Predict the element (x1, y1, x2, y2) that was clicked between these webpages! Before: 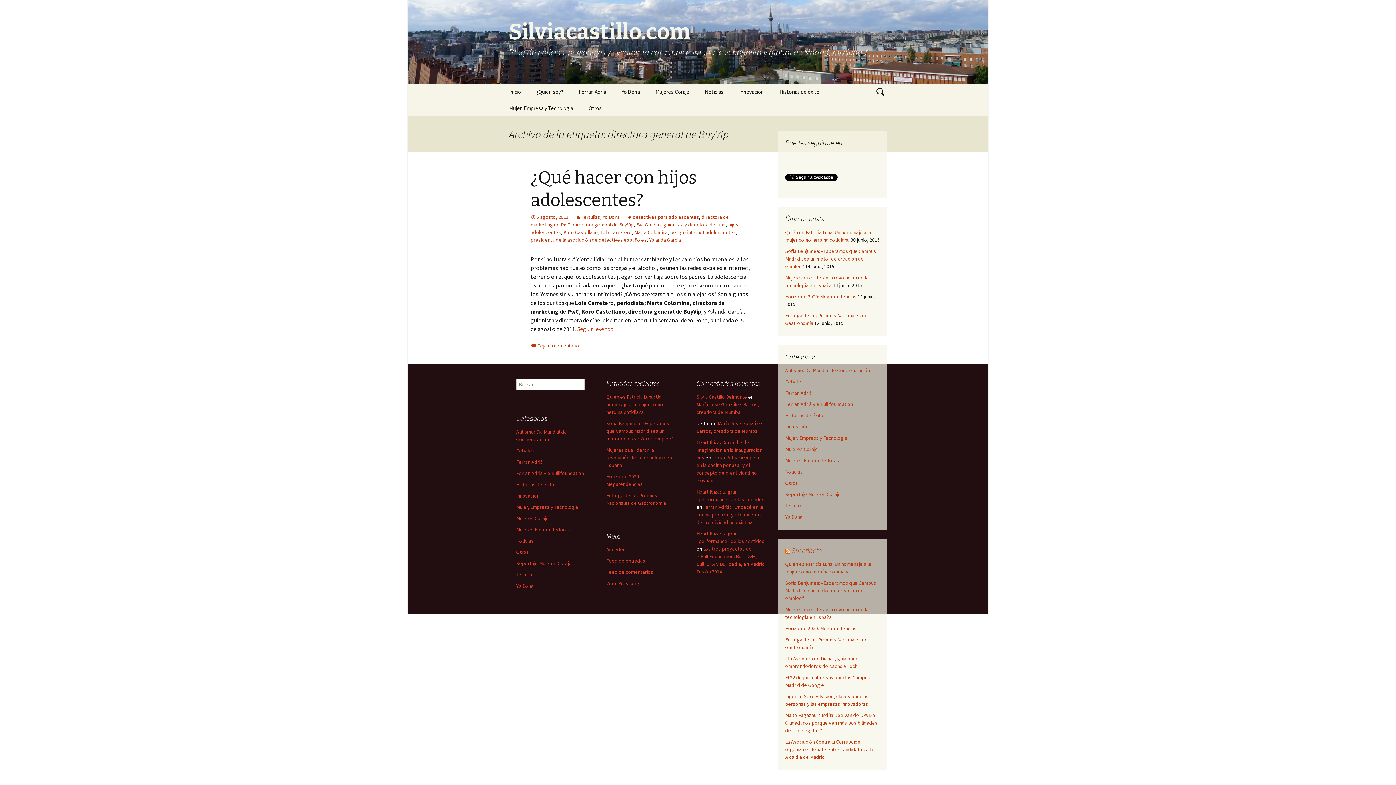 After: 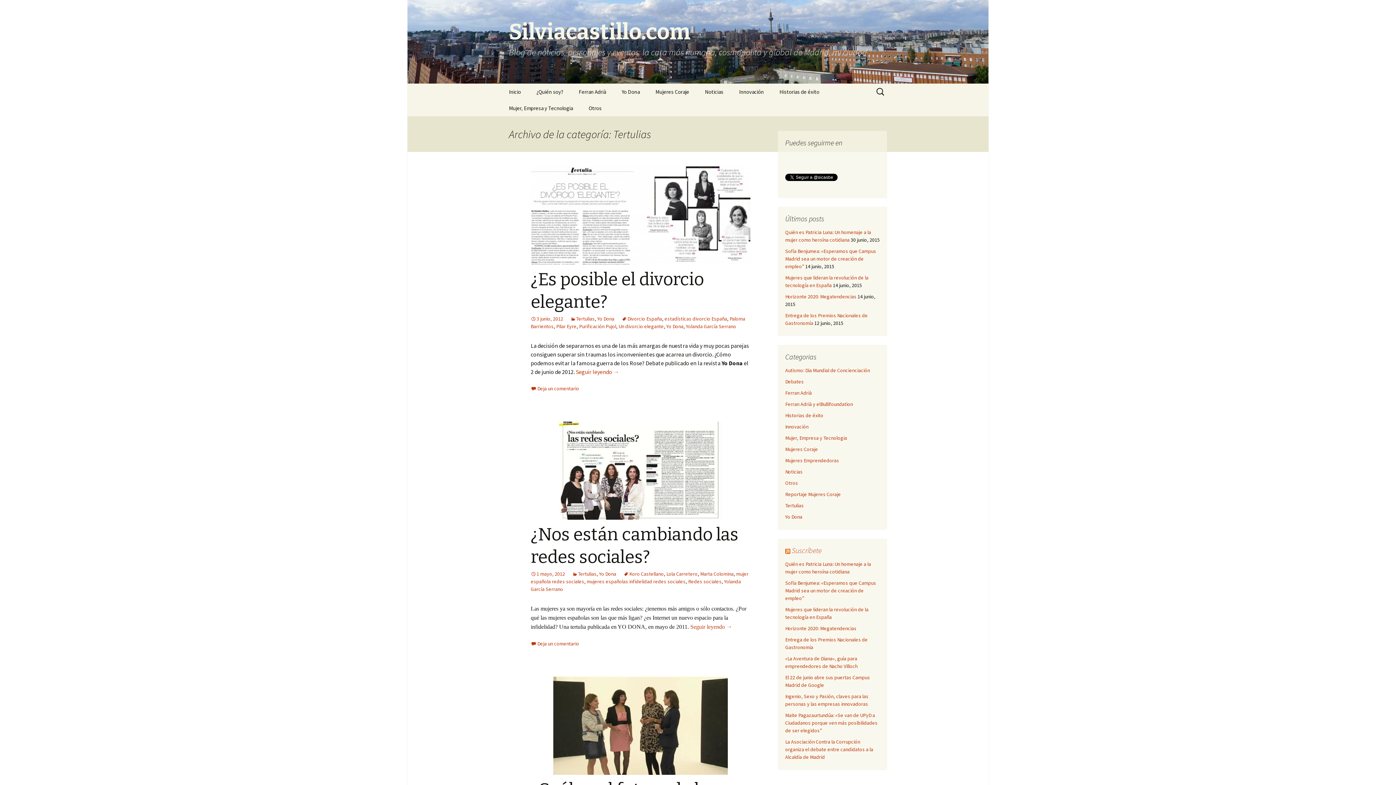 Action: bbox: (516, 571, 534, 578) label: Tertulias